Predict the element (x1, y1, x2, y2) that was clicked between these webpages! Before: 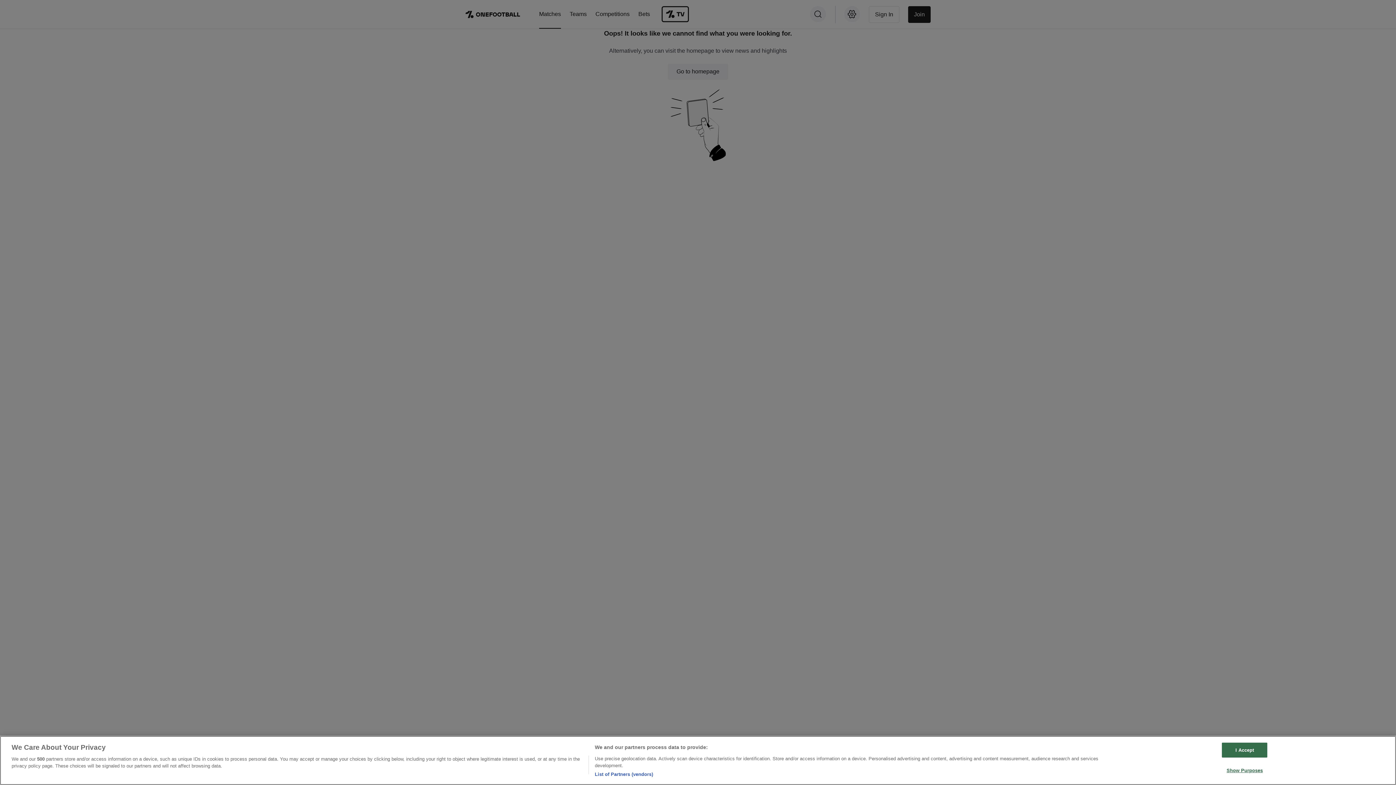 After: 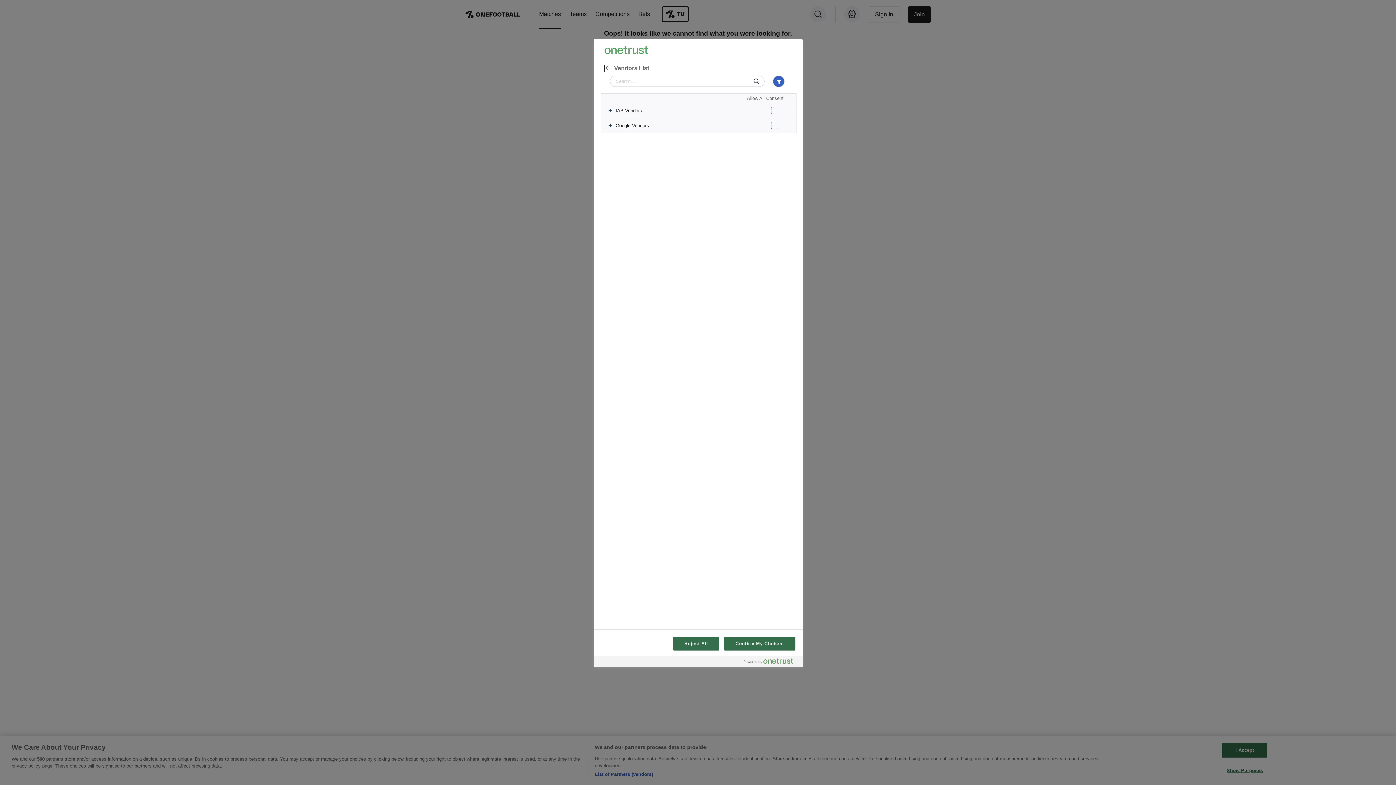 Action: label: List of Partners (vendors) bbox: (594, 771, 653, 778)